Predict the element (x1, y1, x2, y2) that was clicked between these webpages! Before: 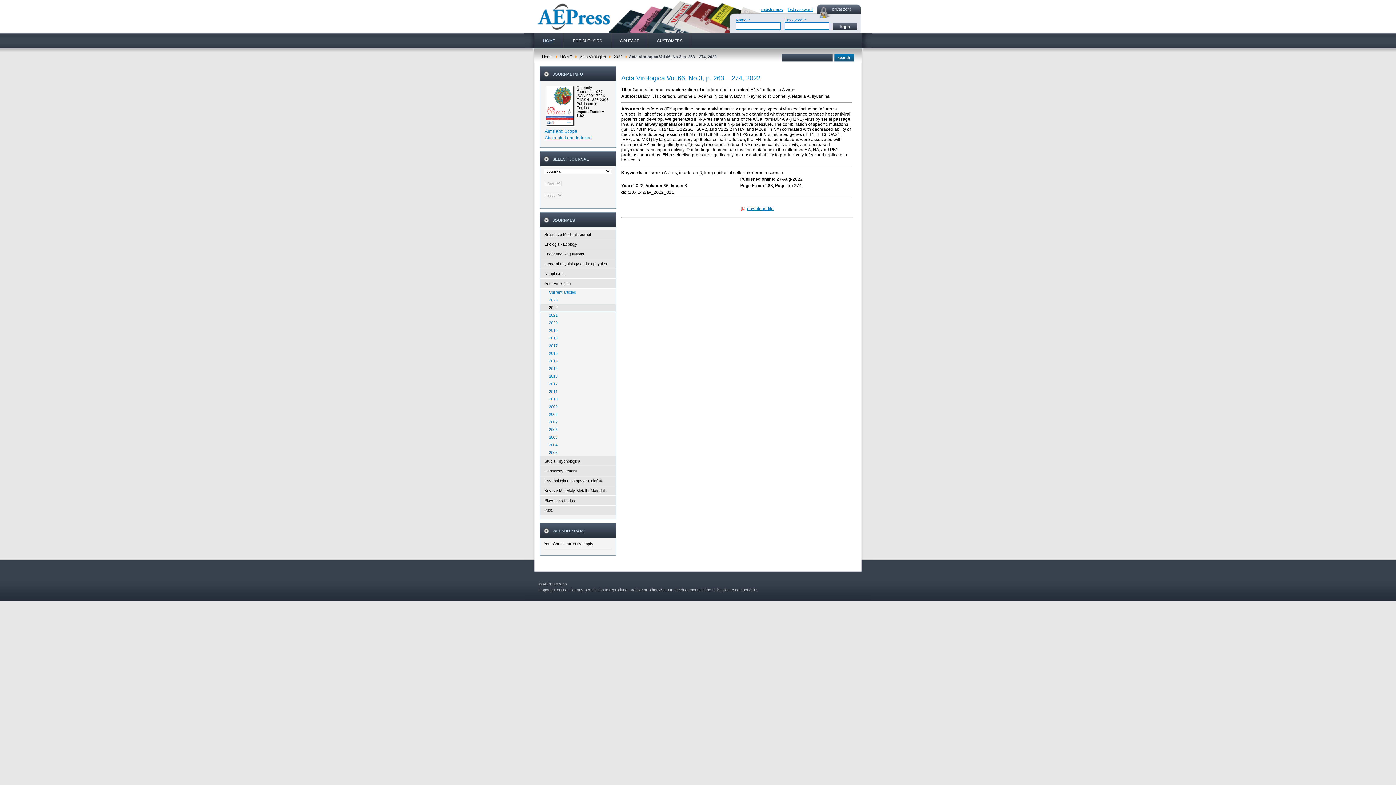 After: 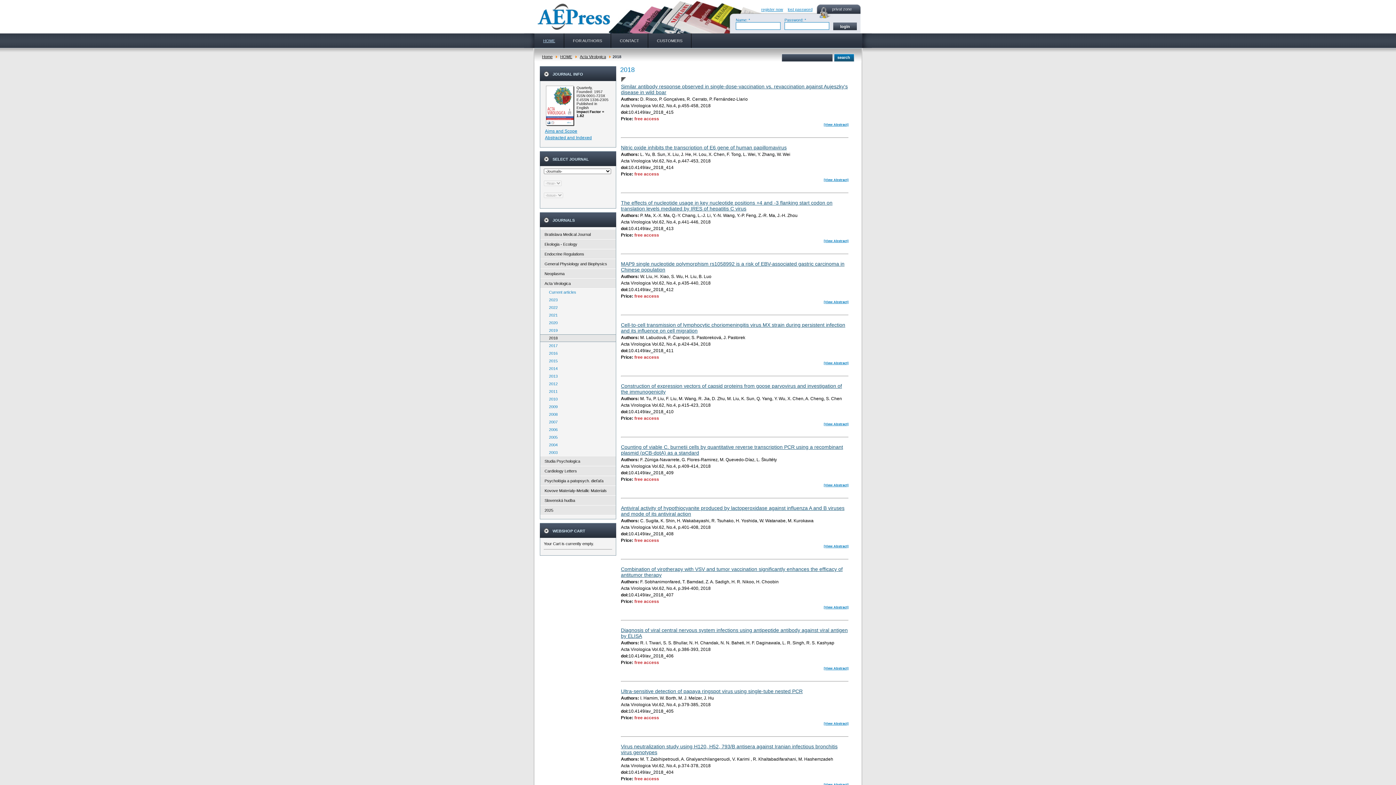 Action: label:    2018 bbox: (540, 334, 616, 342)